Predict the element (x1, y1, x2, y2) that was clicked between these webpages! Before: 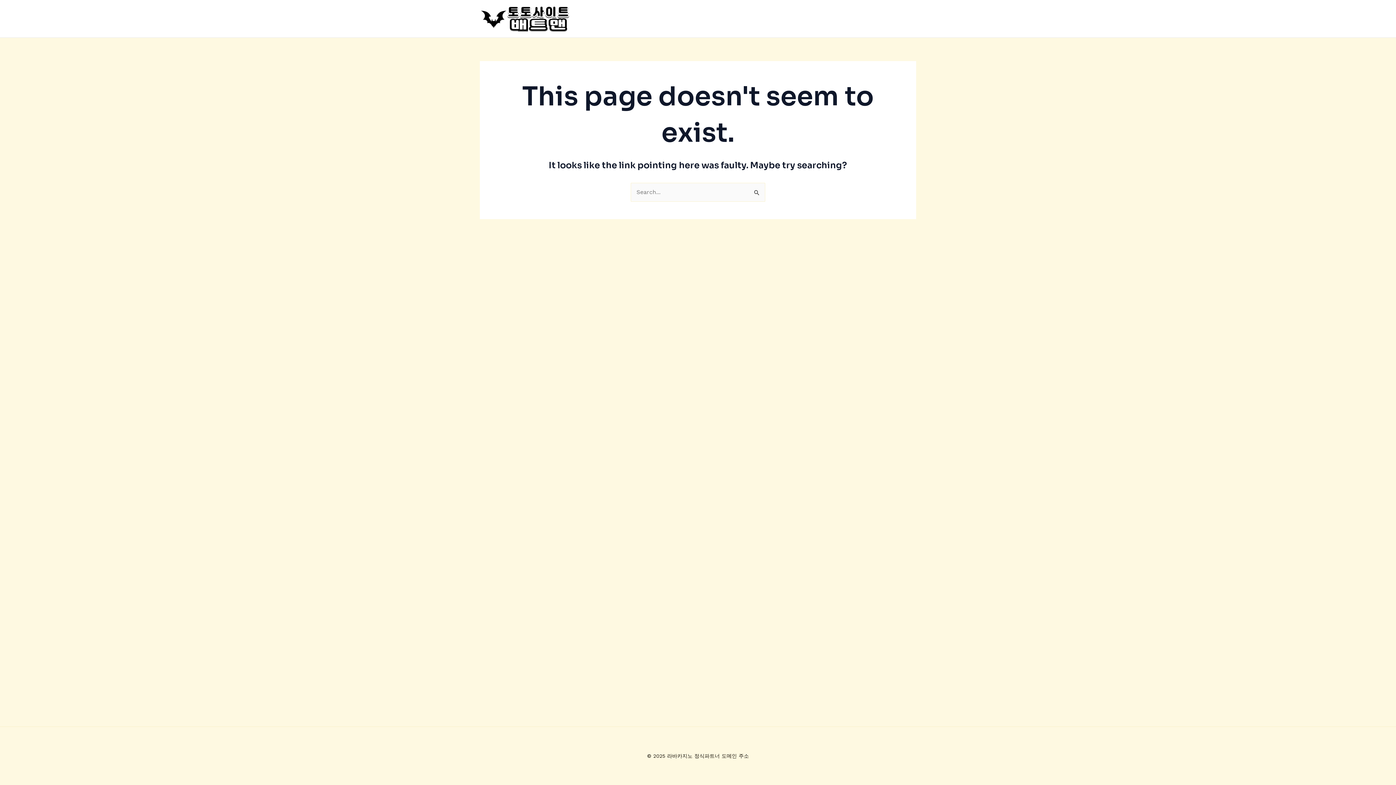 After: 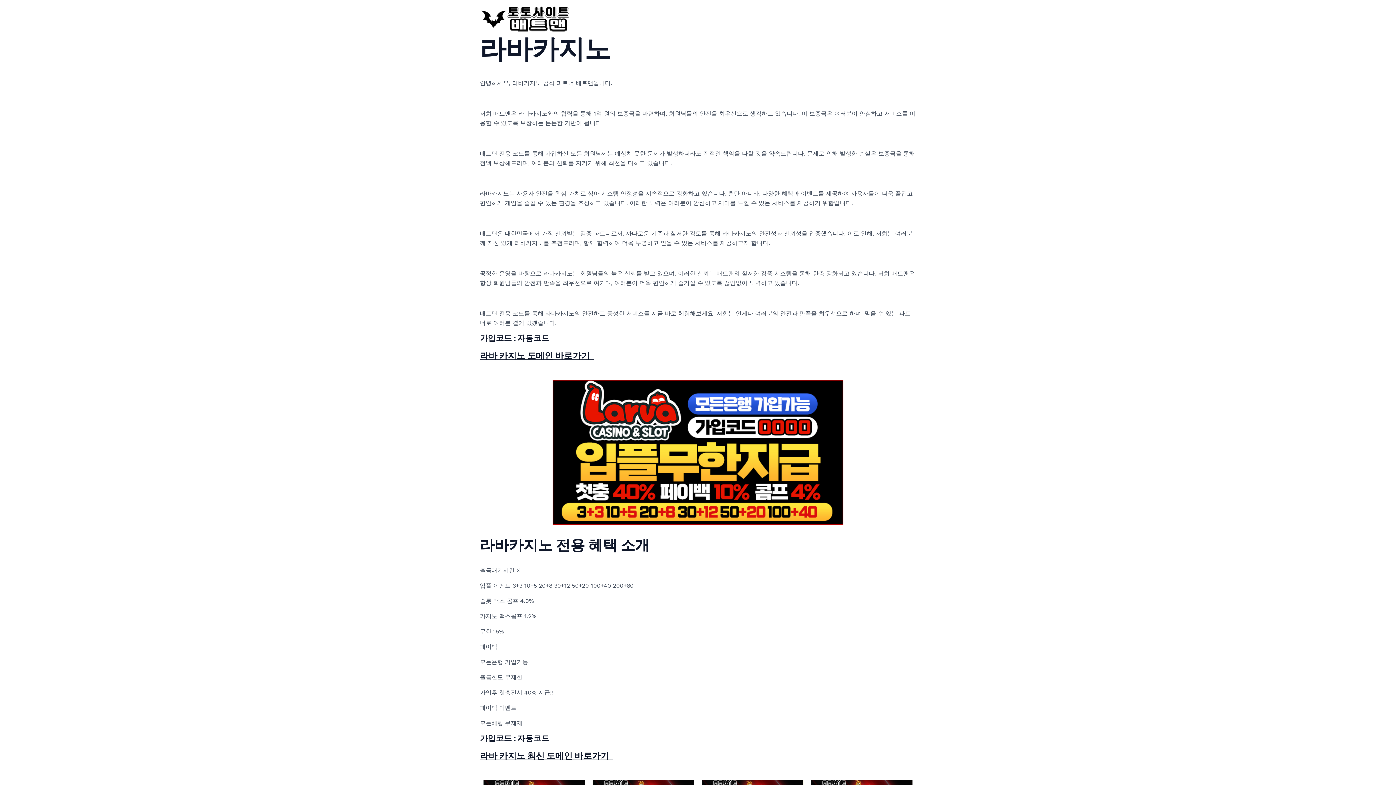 Action: bbox: (480, 14, 570, 21)